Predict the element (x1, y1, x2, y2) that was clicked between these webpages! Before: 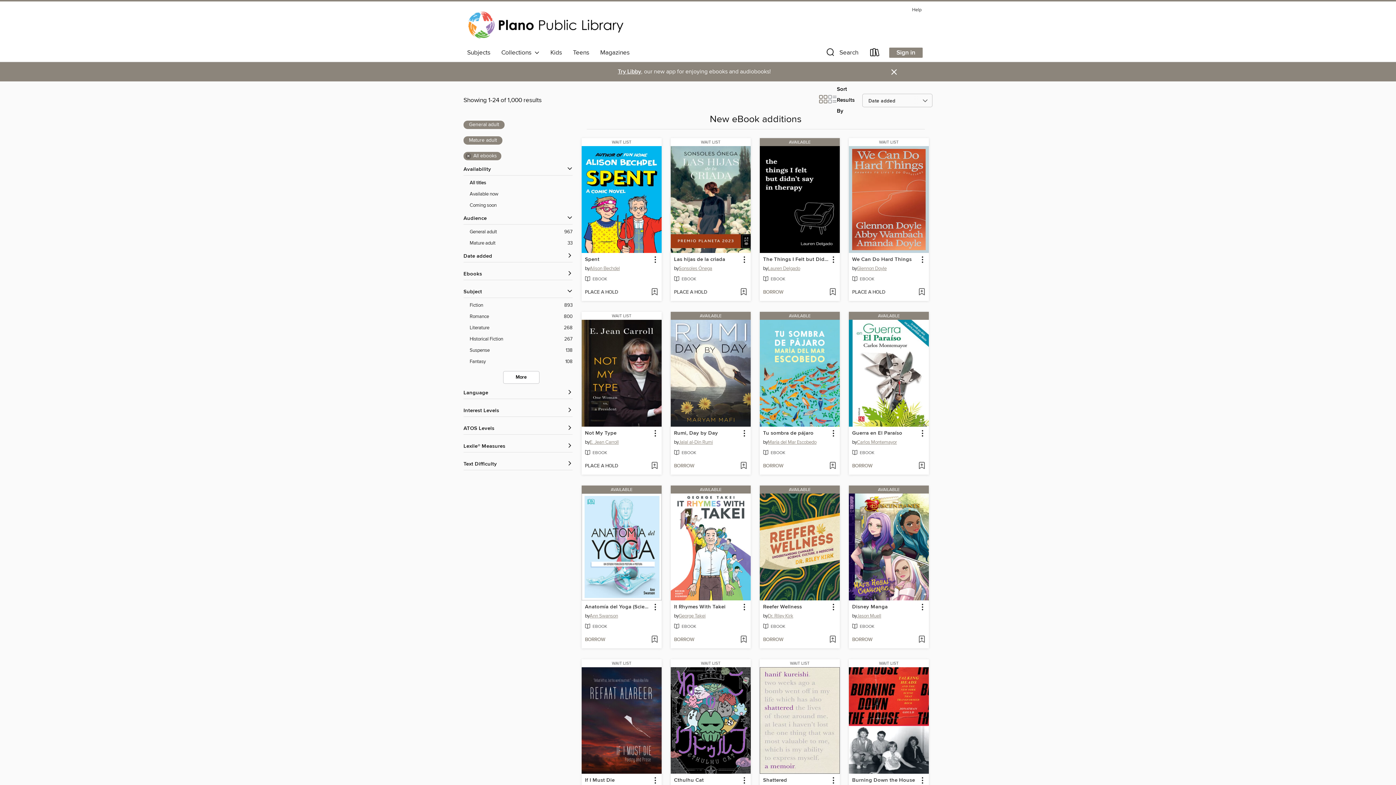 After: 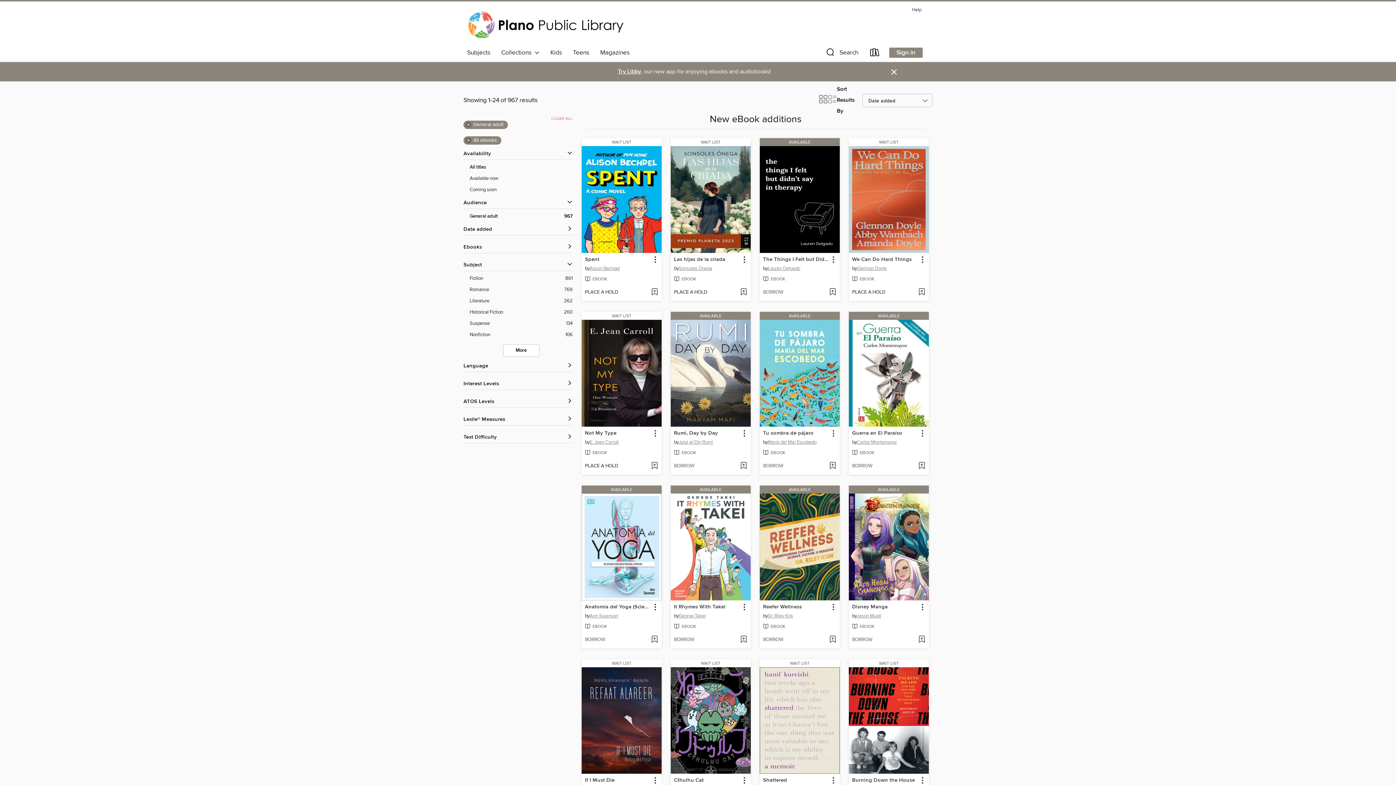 Action: bbox: (469, 228, 572, 236) label: General adult filter. 967 items. Selected.